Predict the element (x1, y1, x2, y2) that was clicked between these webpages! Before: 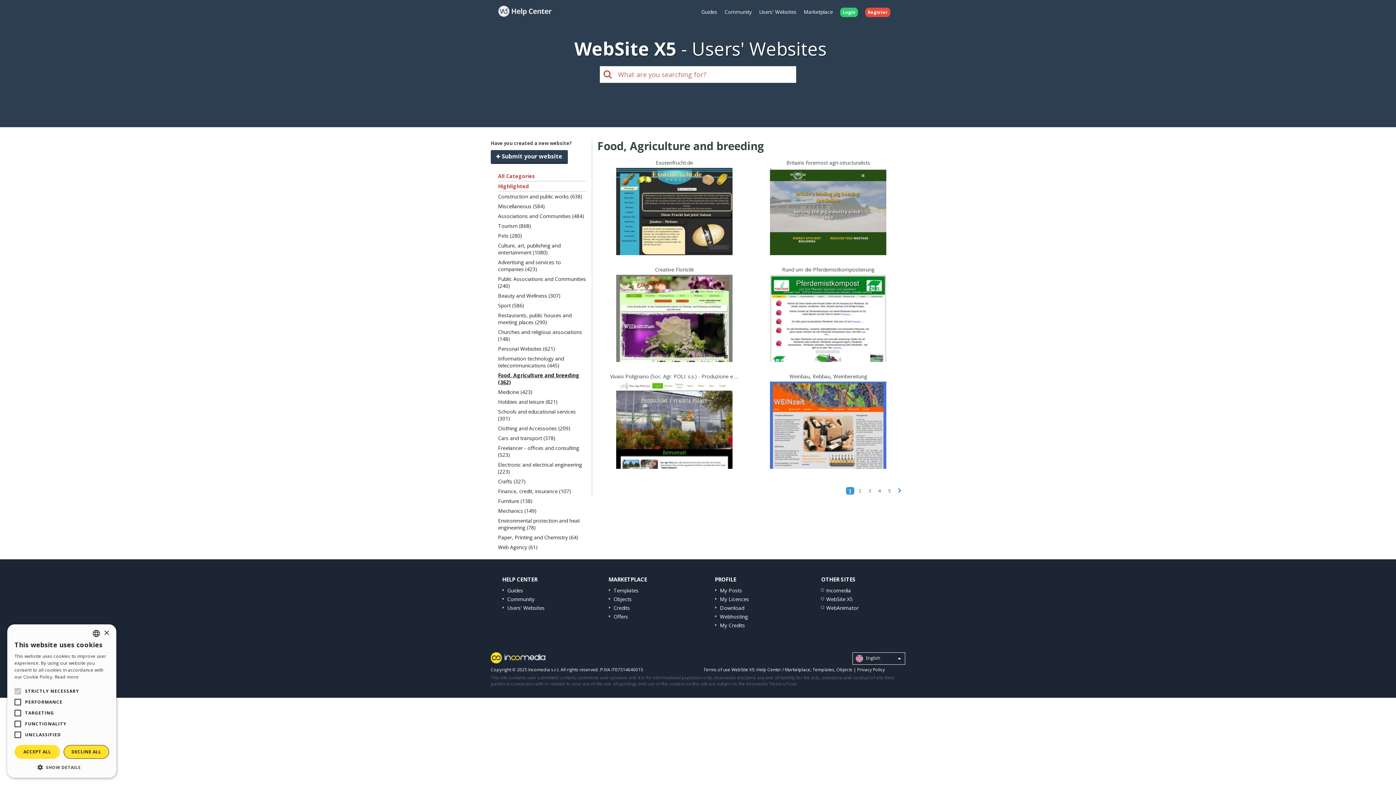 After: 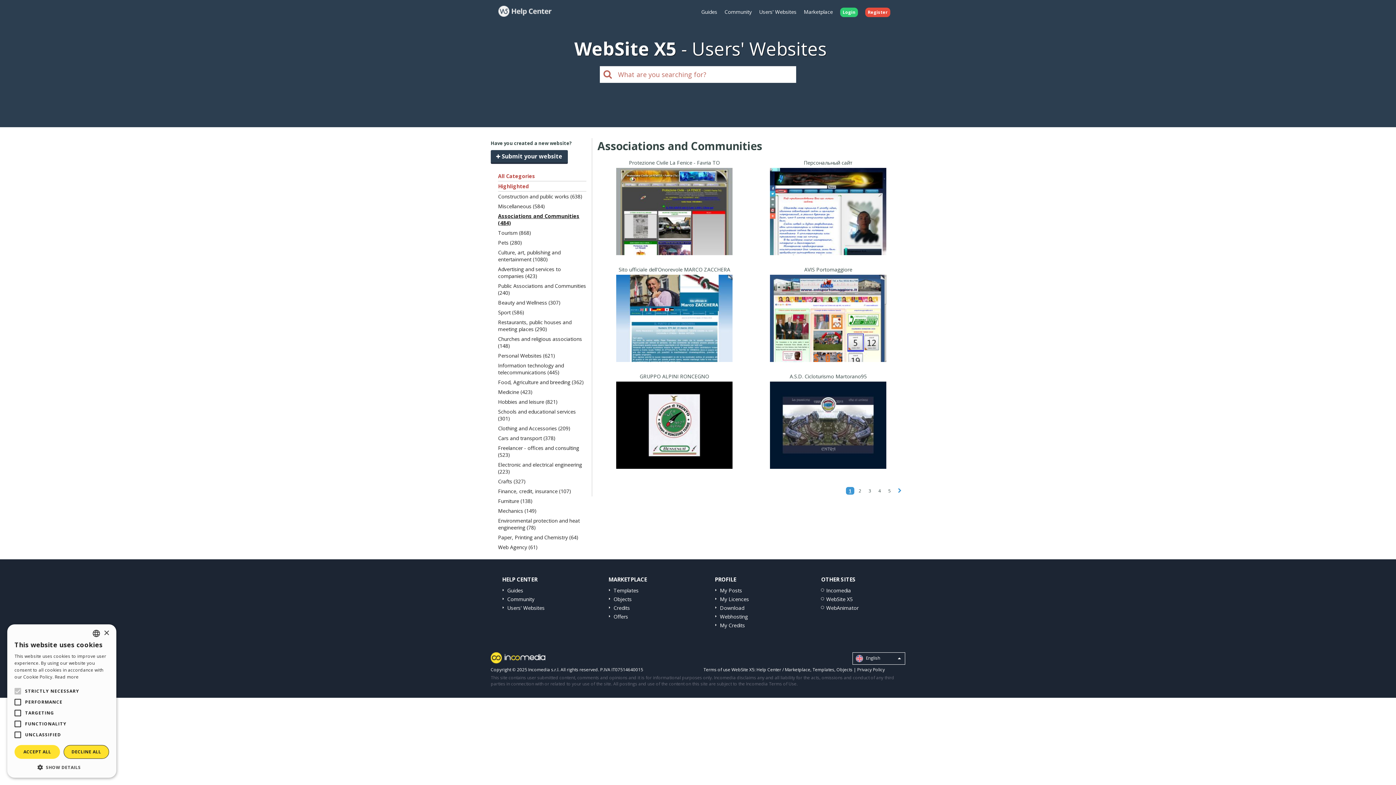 Action: label: Associations and Communities (484) bbox: (498, 212, 584, 219)